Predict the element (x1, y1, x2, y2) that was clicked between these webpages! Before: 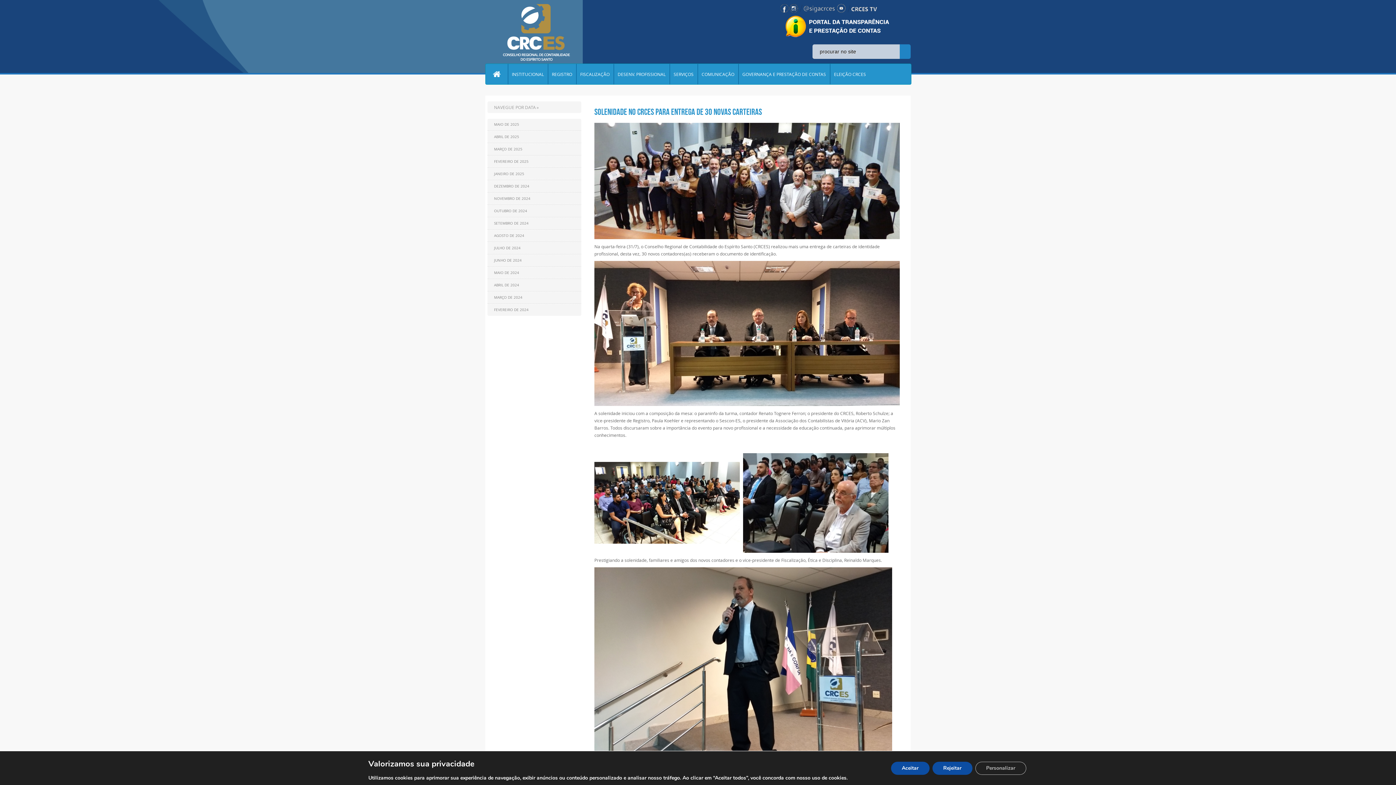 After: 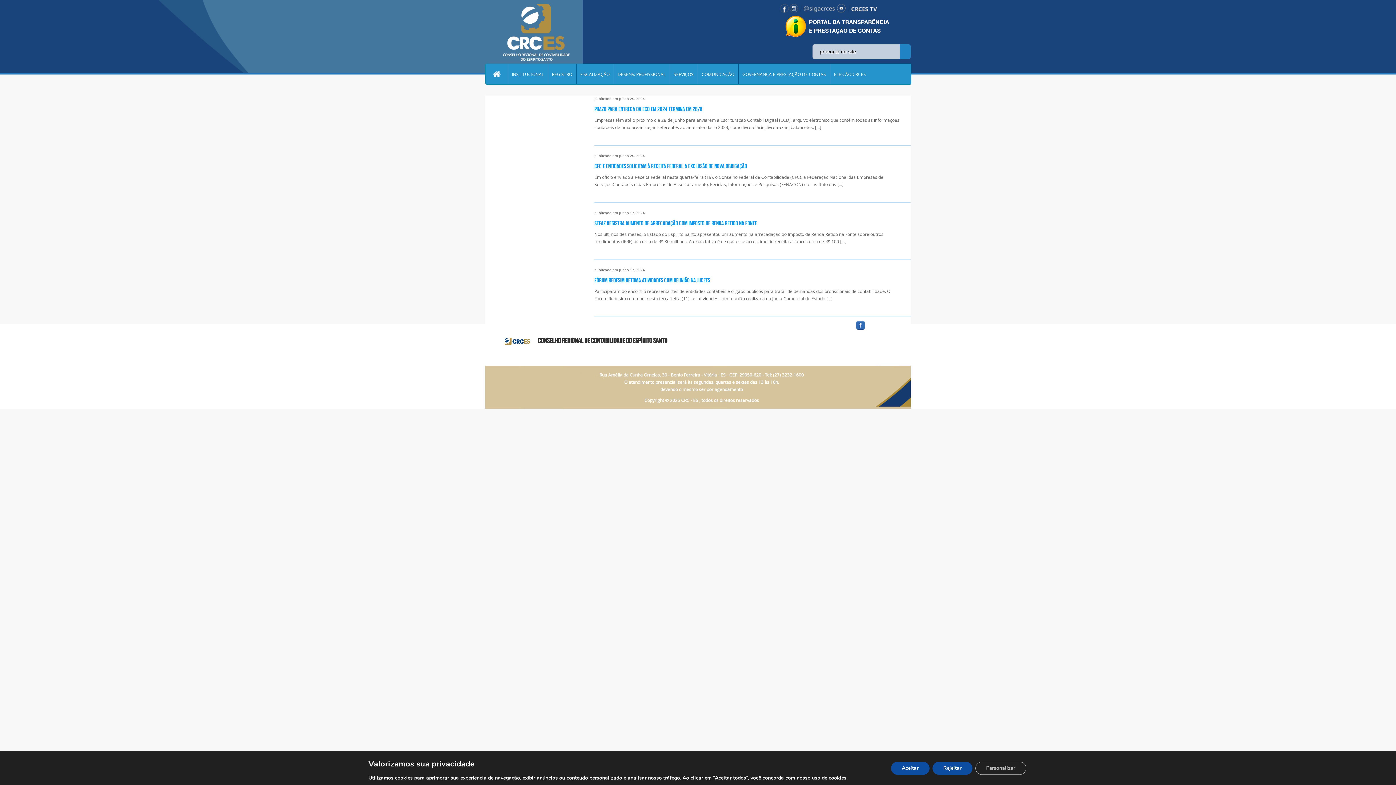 Action: label: JUNHO DE 2024 bbox: (487, 254, 581, 266)